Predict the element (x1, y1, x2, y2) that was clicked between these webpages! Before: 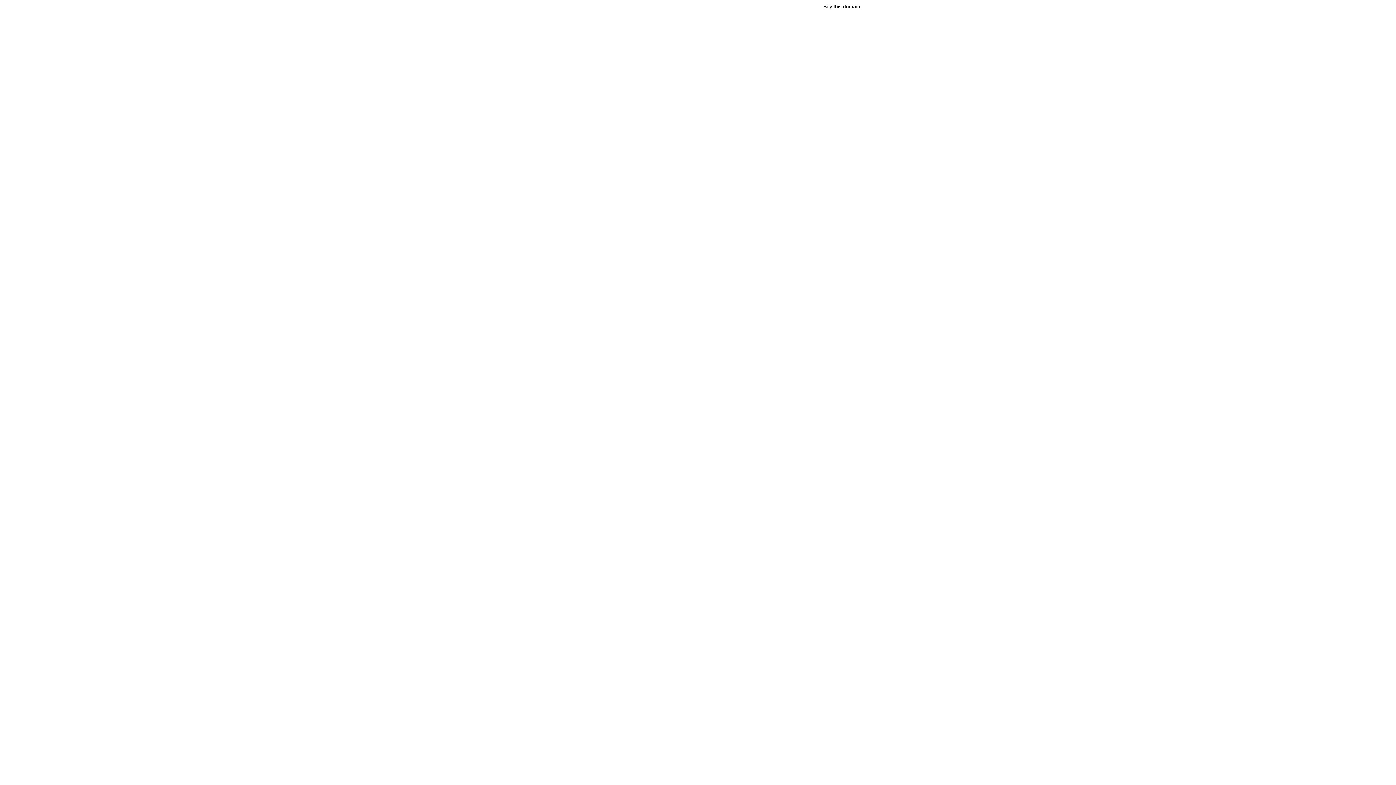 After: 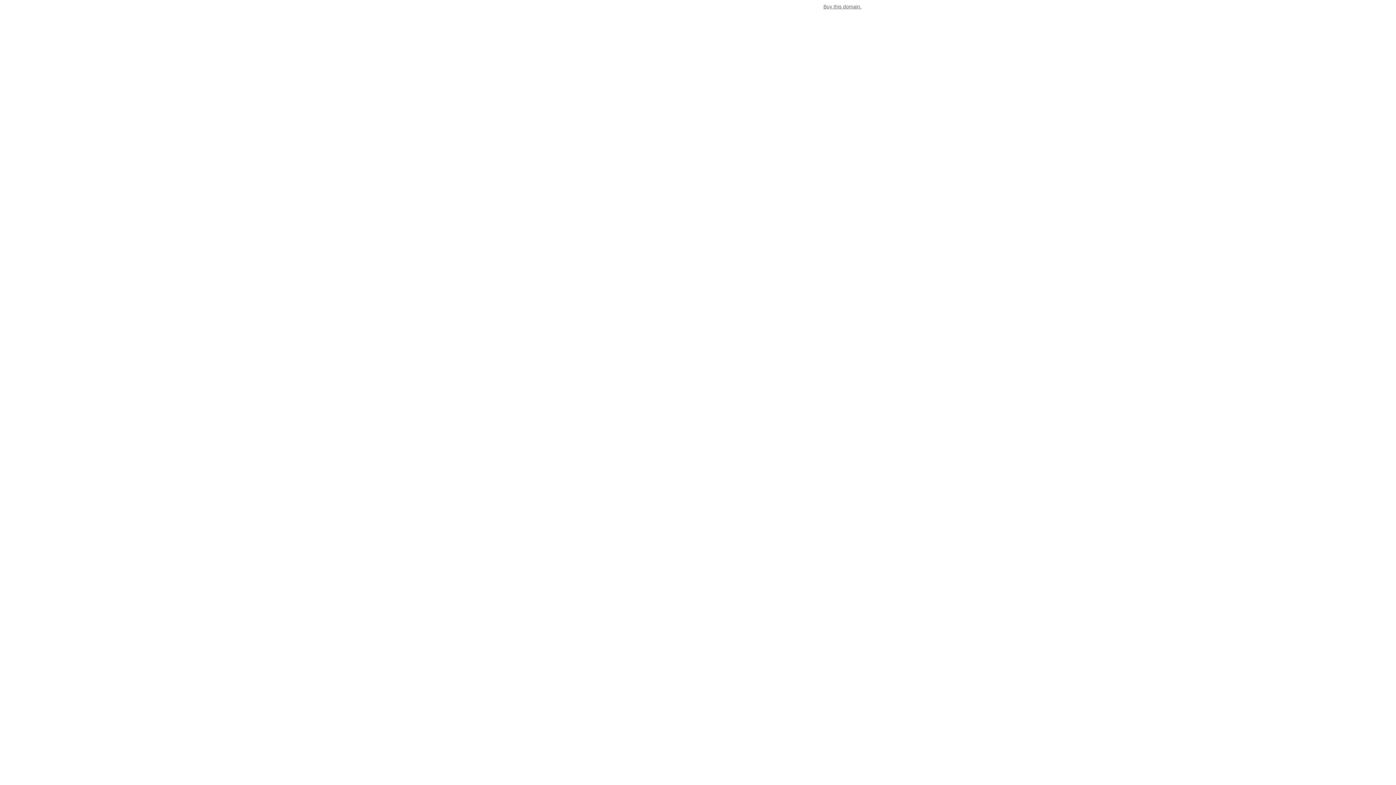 Action: bbox: (823, 3, 861, 9) label: Buy this domain.